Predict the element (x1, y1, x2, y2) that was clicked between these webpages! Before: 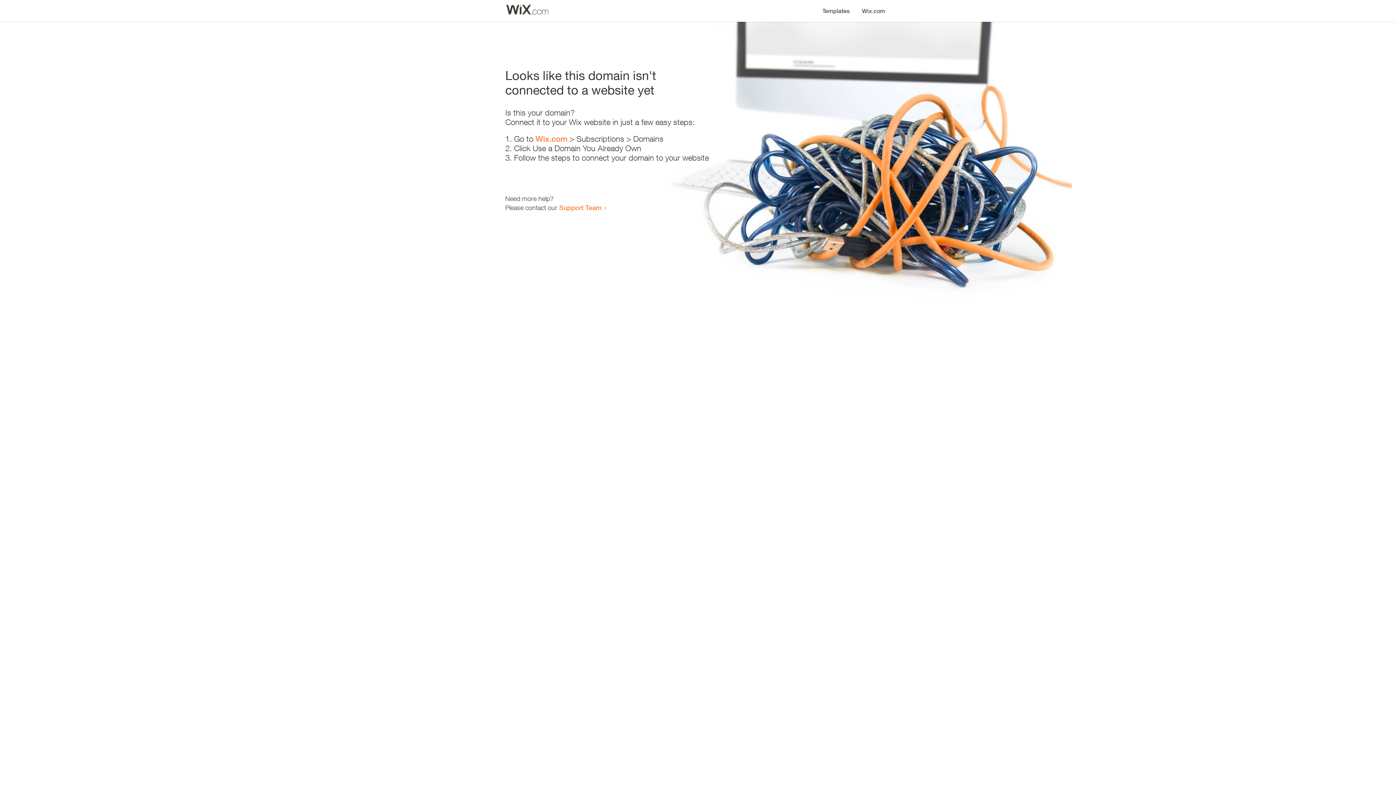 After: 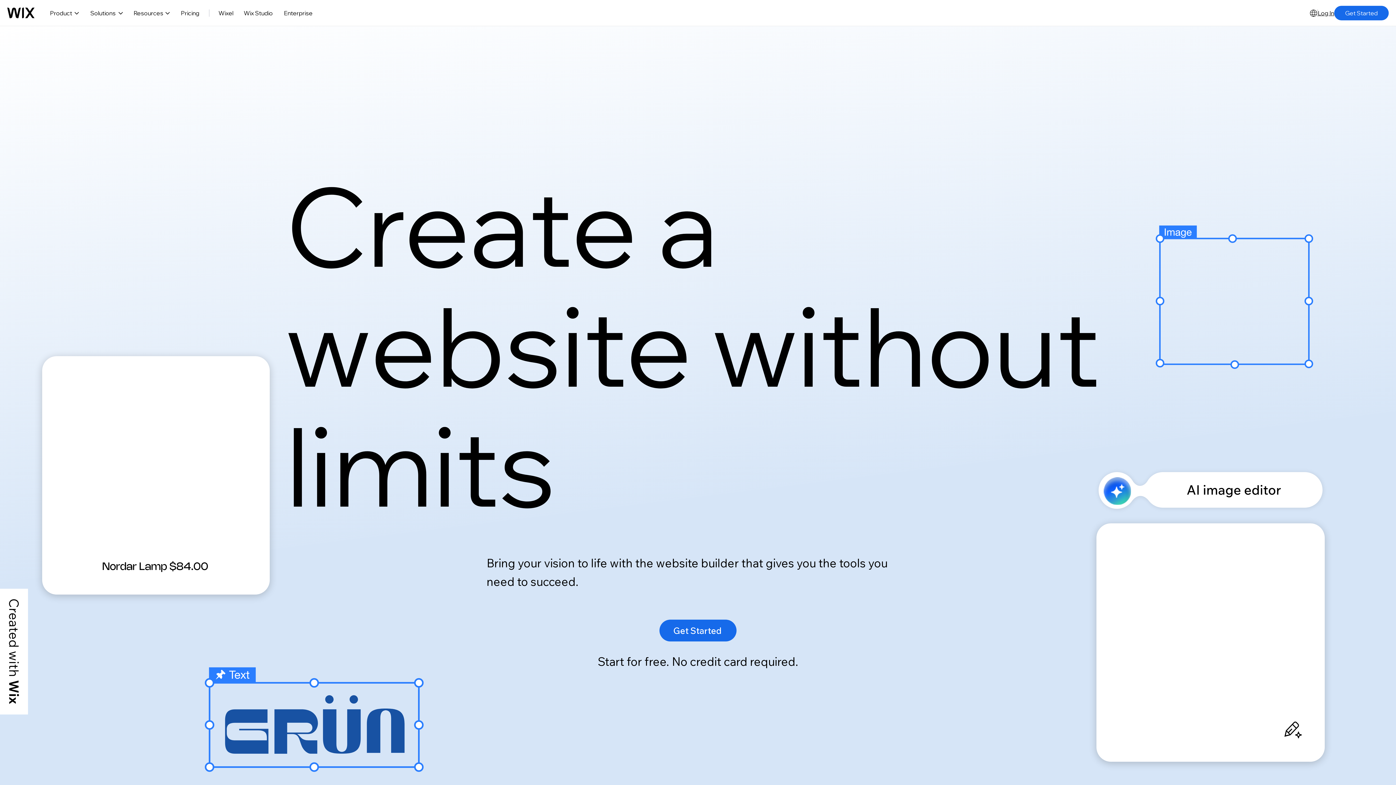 Action: label: Wix.com bbox: (856, 0, 890, 14)